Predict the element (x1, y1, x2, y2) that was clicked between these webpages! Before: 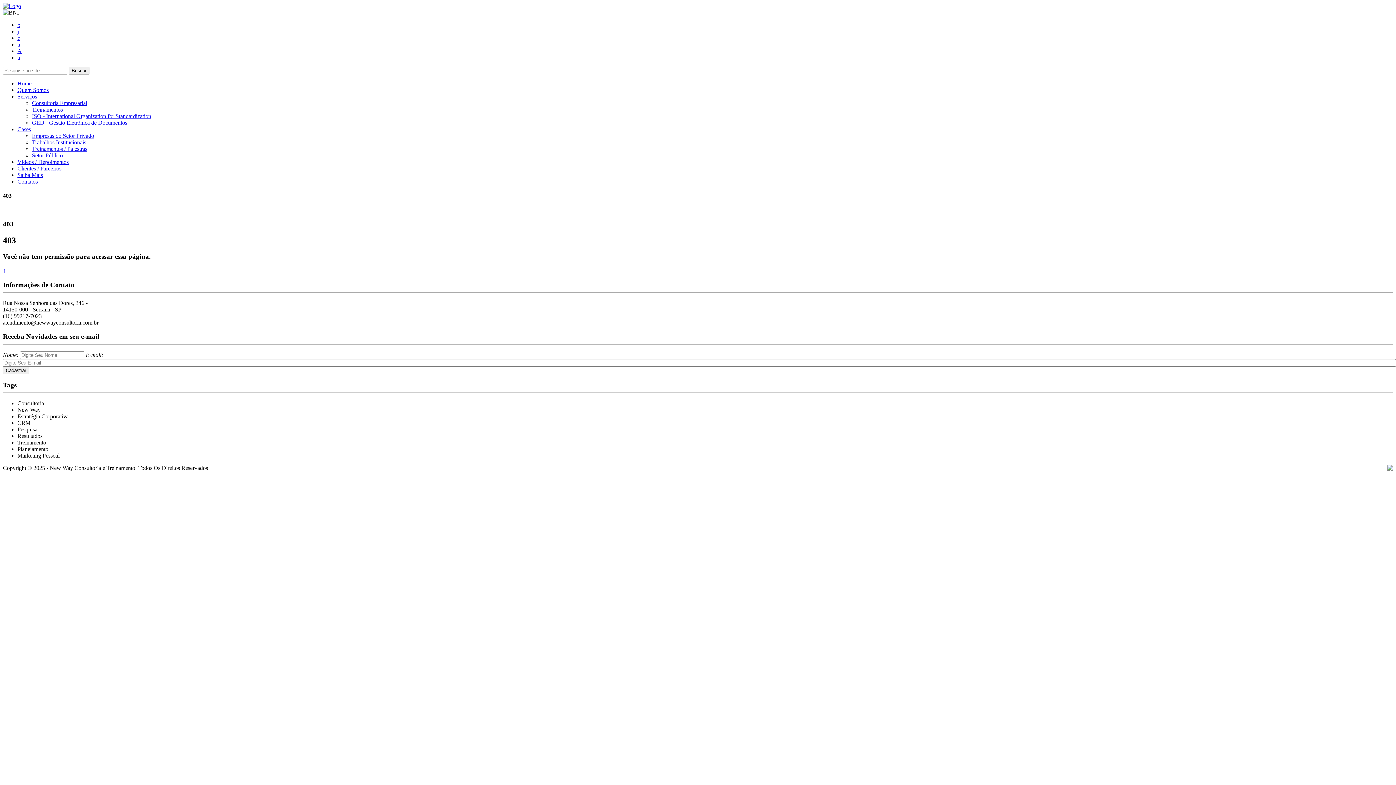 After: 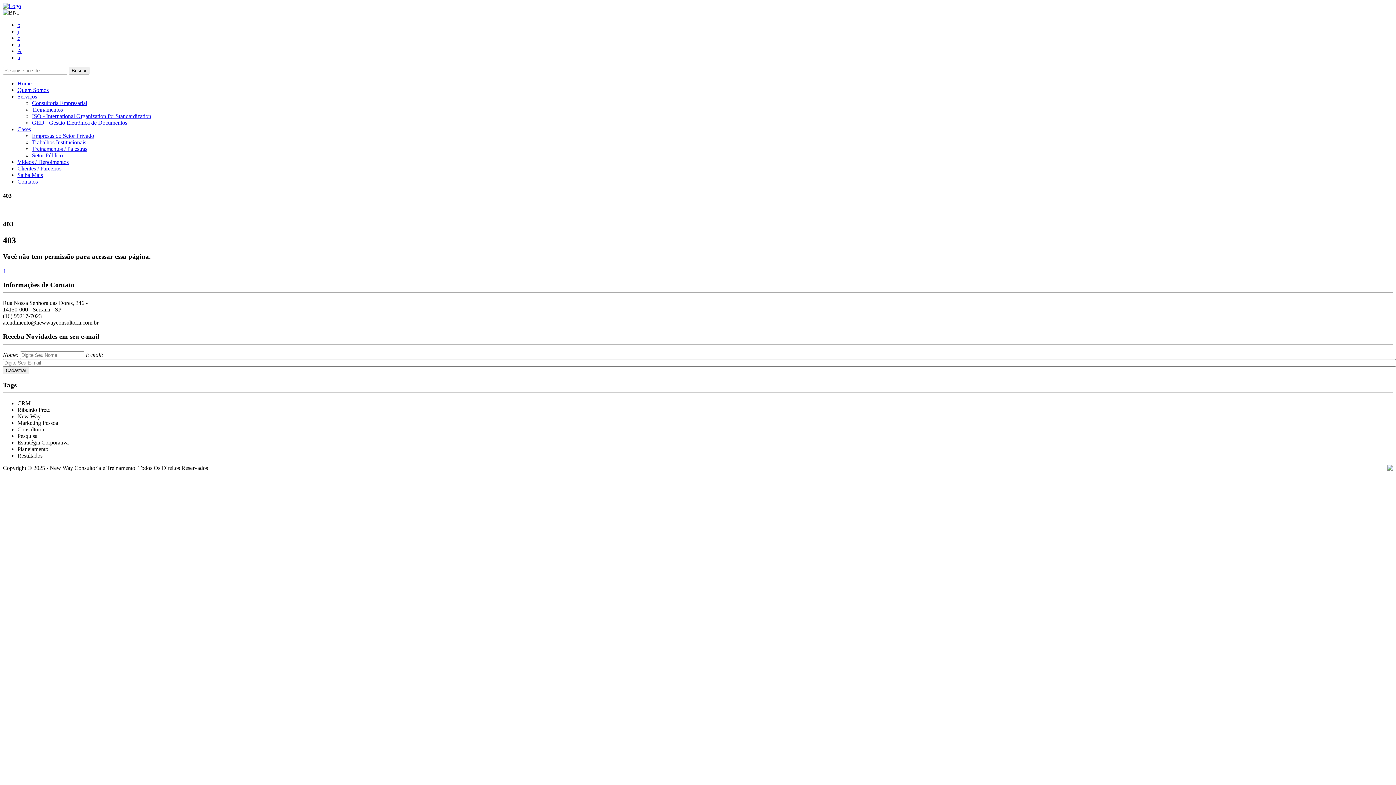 Action: bbox: (17, 165, 61, 171) label: Clientes / Parceiros